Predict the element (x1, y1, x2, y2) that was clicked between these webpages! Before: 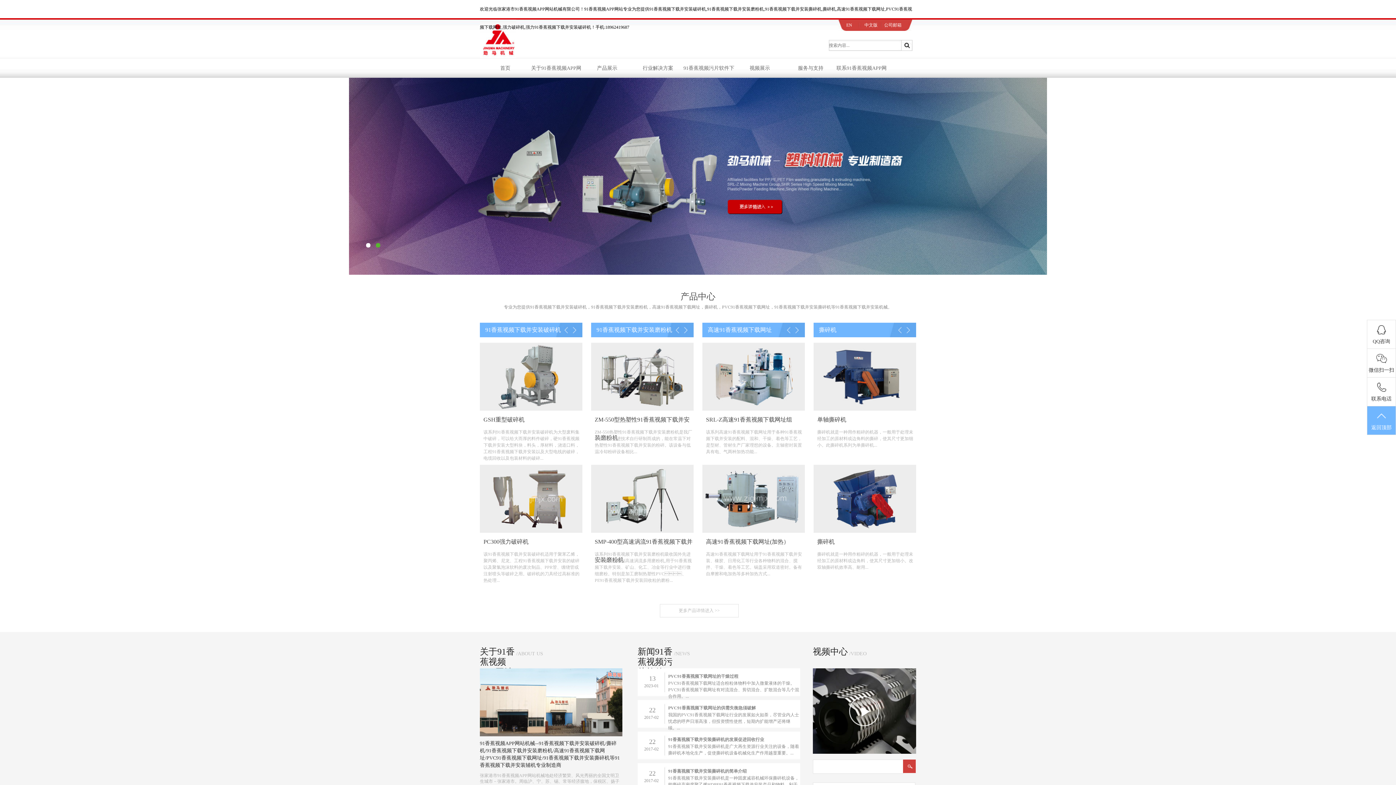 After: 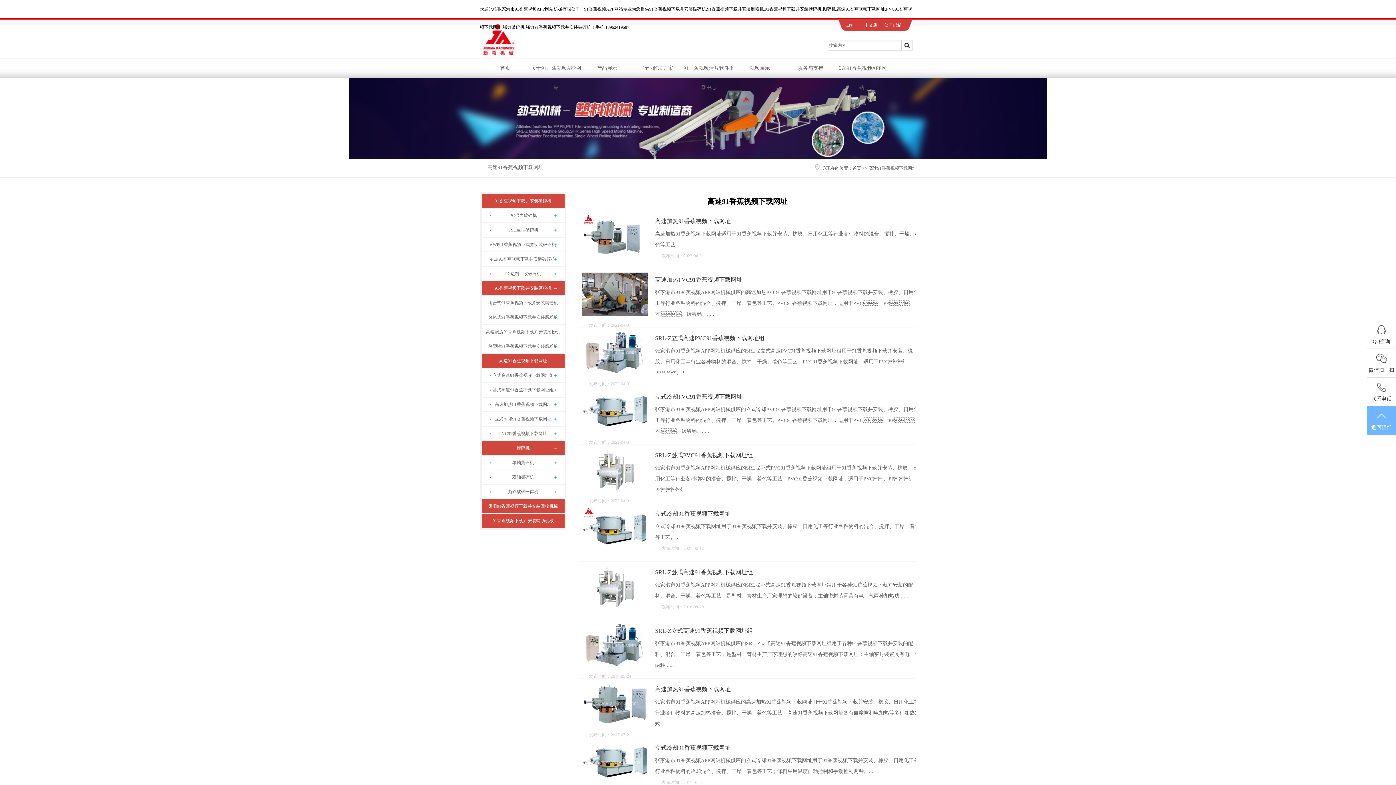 Action: bbox: (708, 326, 772, 333) label: 高速91香蕉视频下载网址